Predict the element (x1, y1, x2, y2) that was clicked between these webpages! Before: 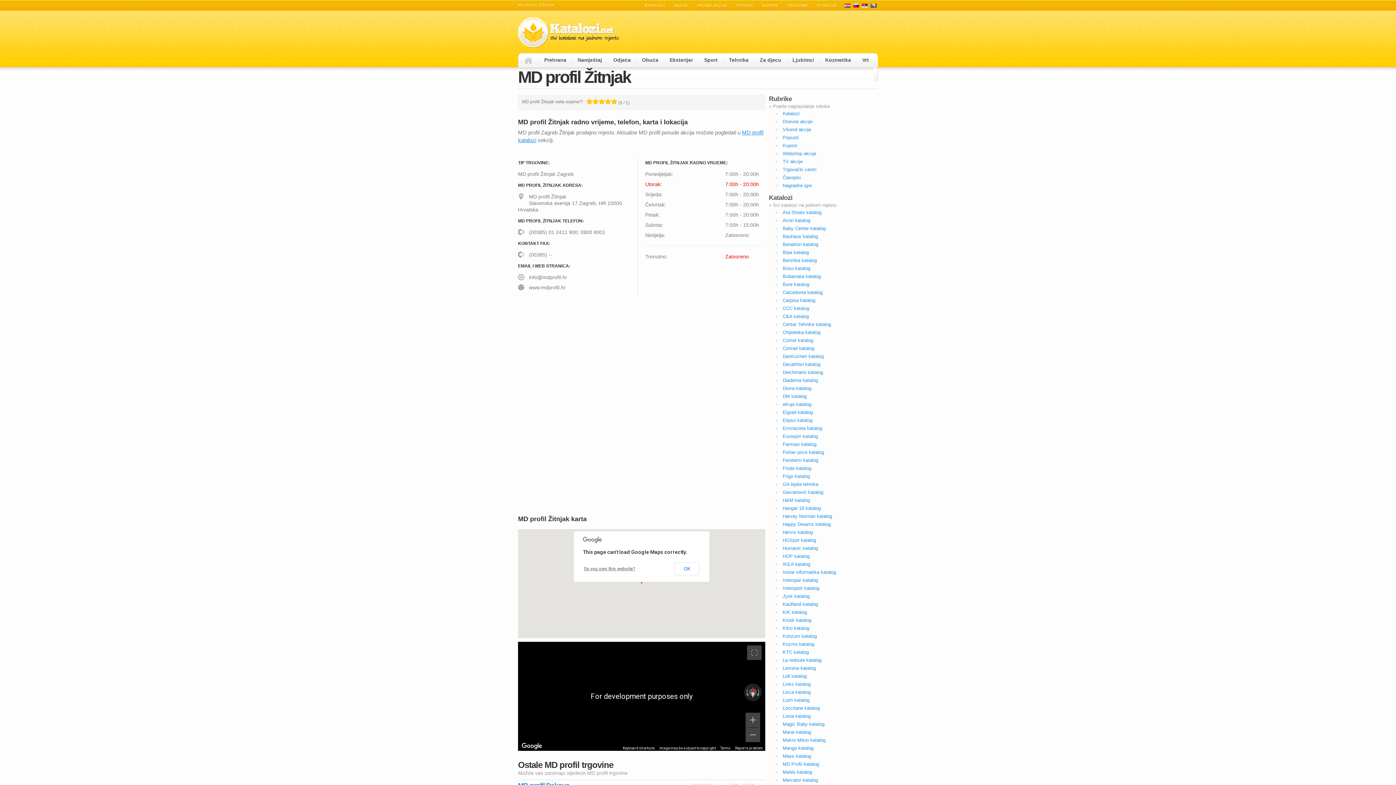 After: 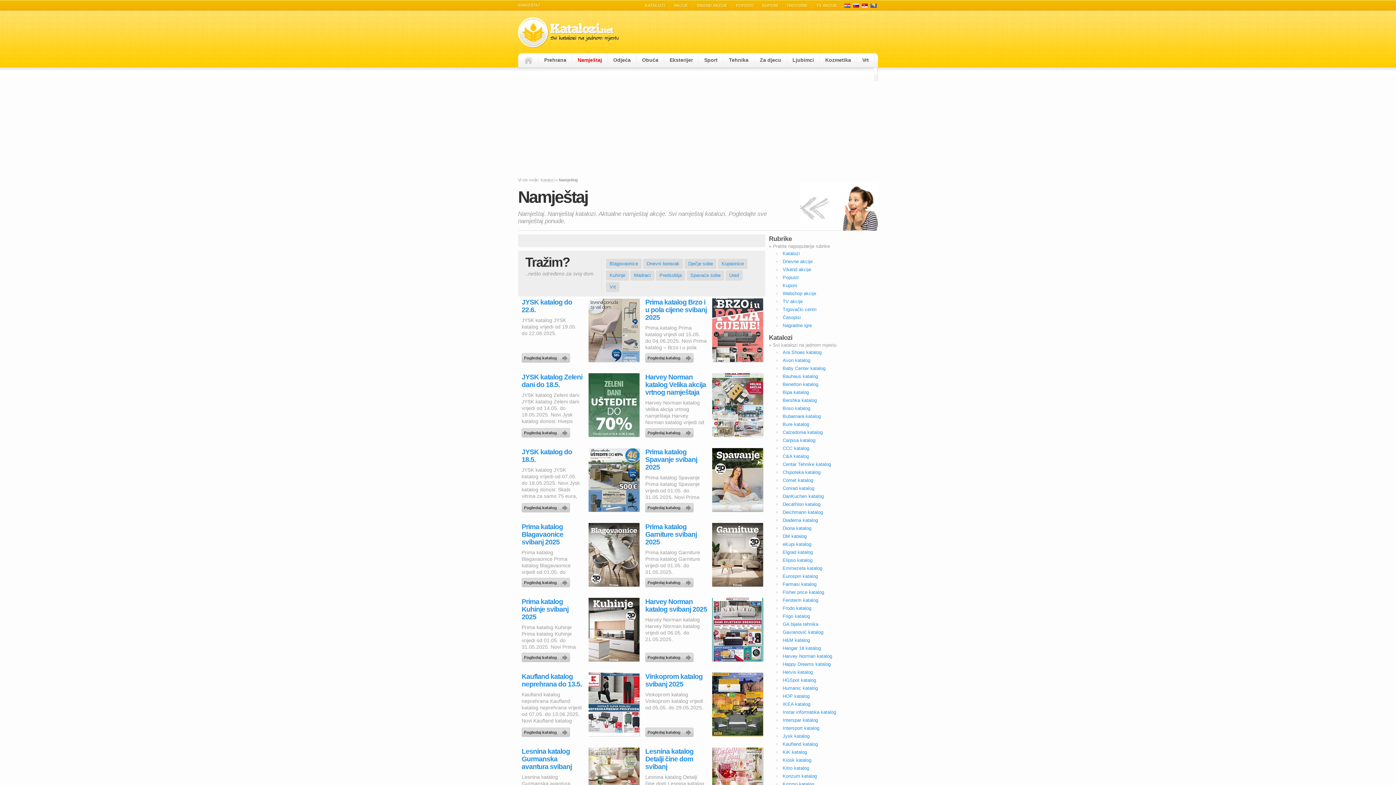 Action: bbox: (572, 53, 608, 66) label: Namještaj